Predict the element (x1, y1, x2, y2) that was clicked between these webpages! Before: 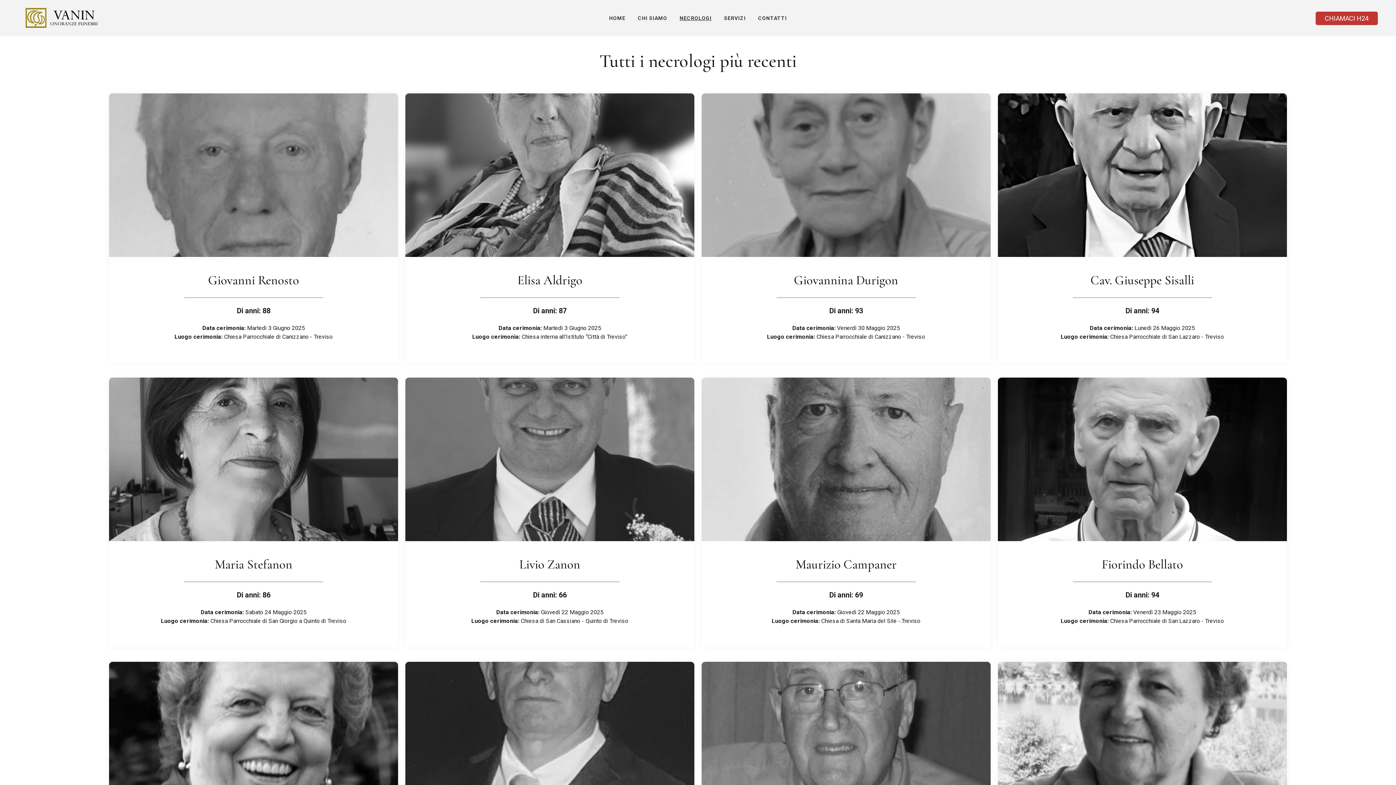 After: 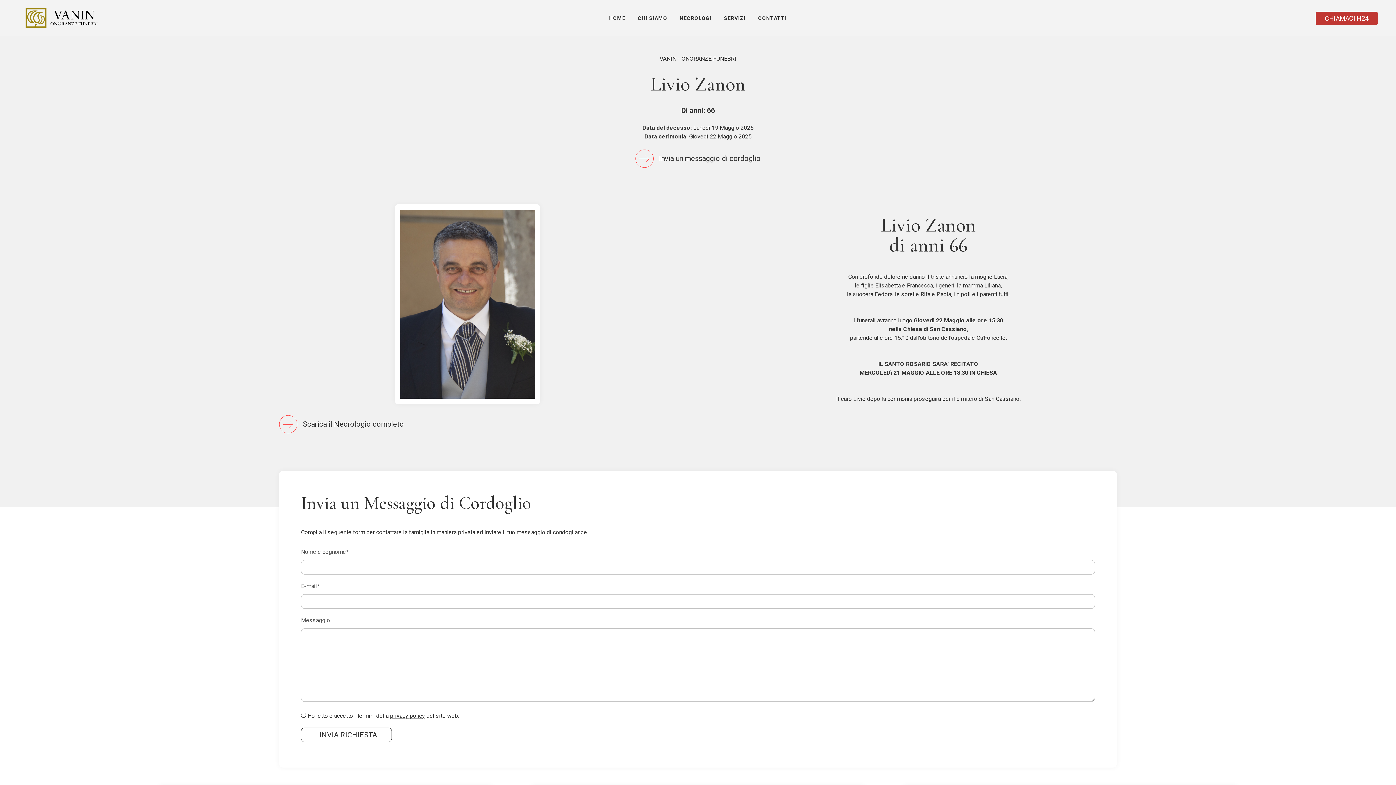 Action: label: Livio Zanon

Di anni: 66

Data cerimonia: Giovedì 22 Maggio 2025

Luogo cerimonia: Chiesa di San Cassiano - Quinto di Treviso bbox: (405, 536, 694, 636)